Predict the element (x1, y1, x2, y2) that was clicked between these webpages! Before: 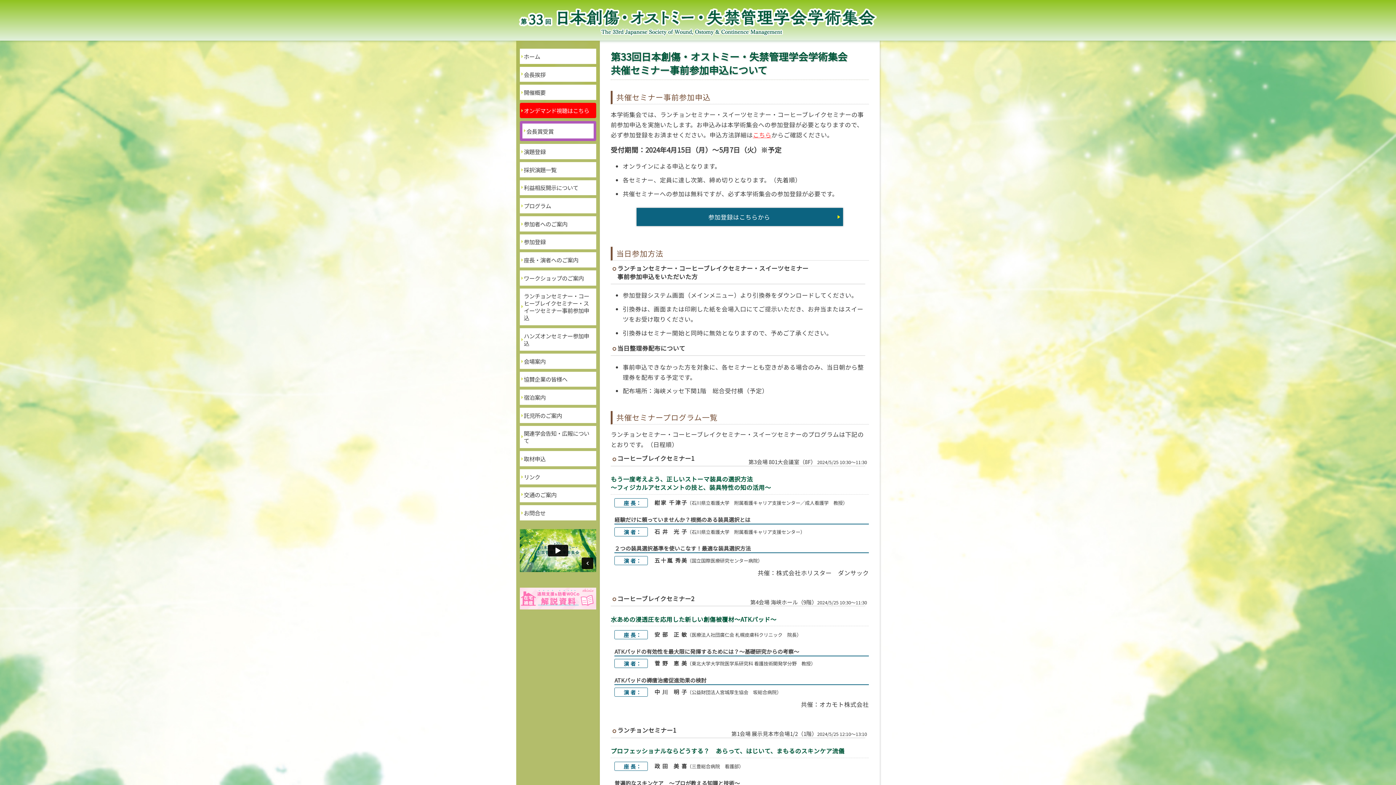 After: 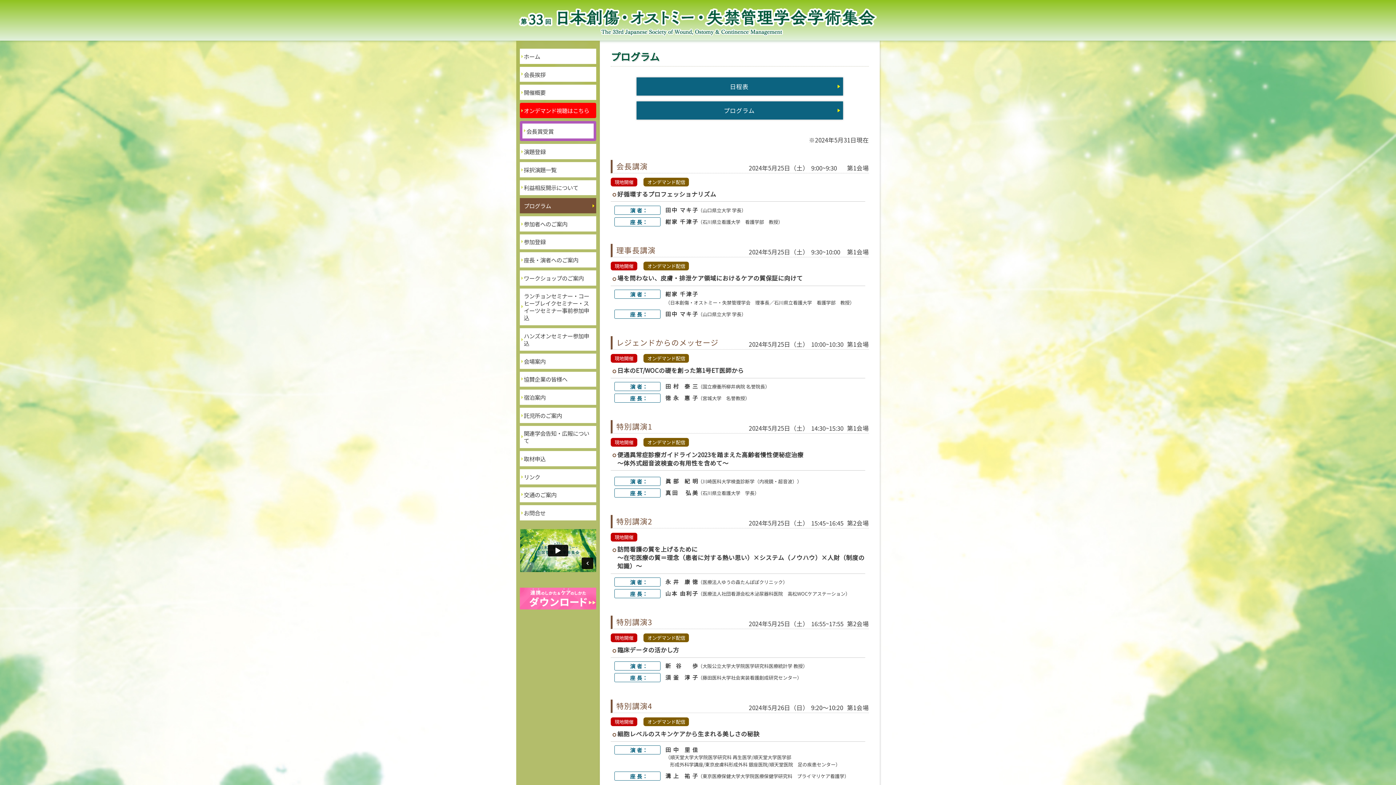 Action: bbox: (520, 198, 596, 213) label: プログラム